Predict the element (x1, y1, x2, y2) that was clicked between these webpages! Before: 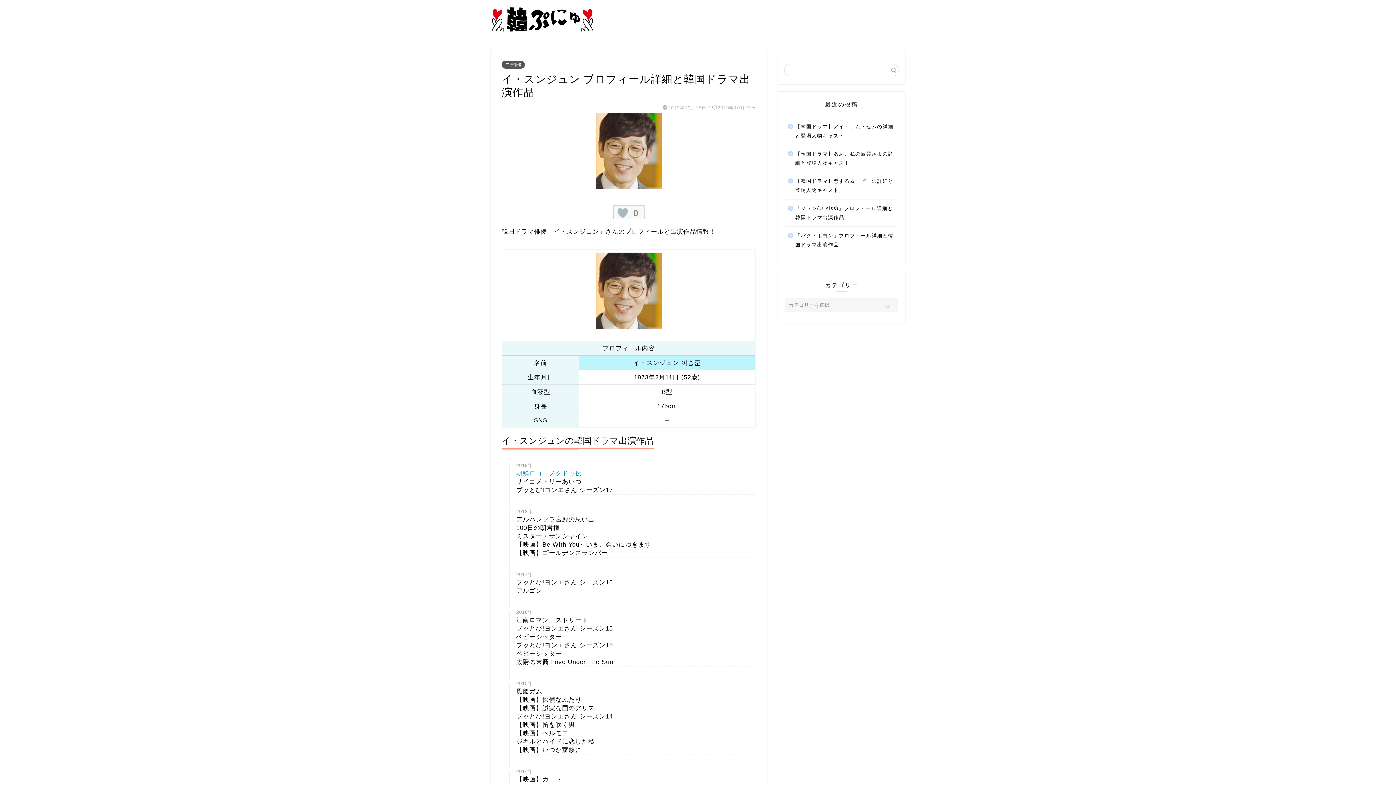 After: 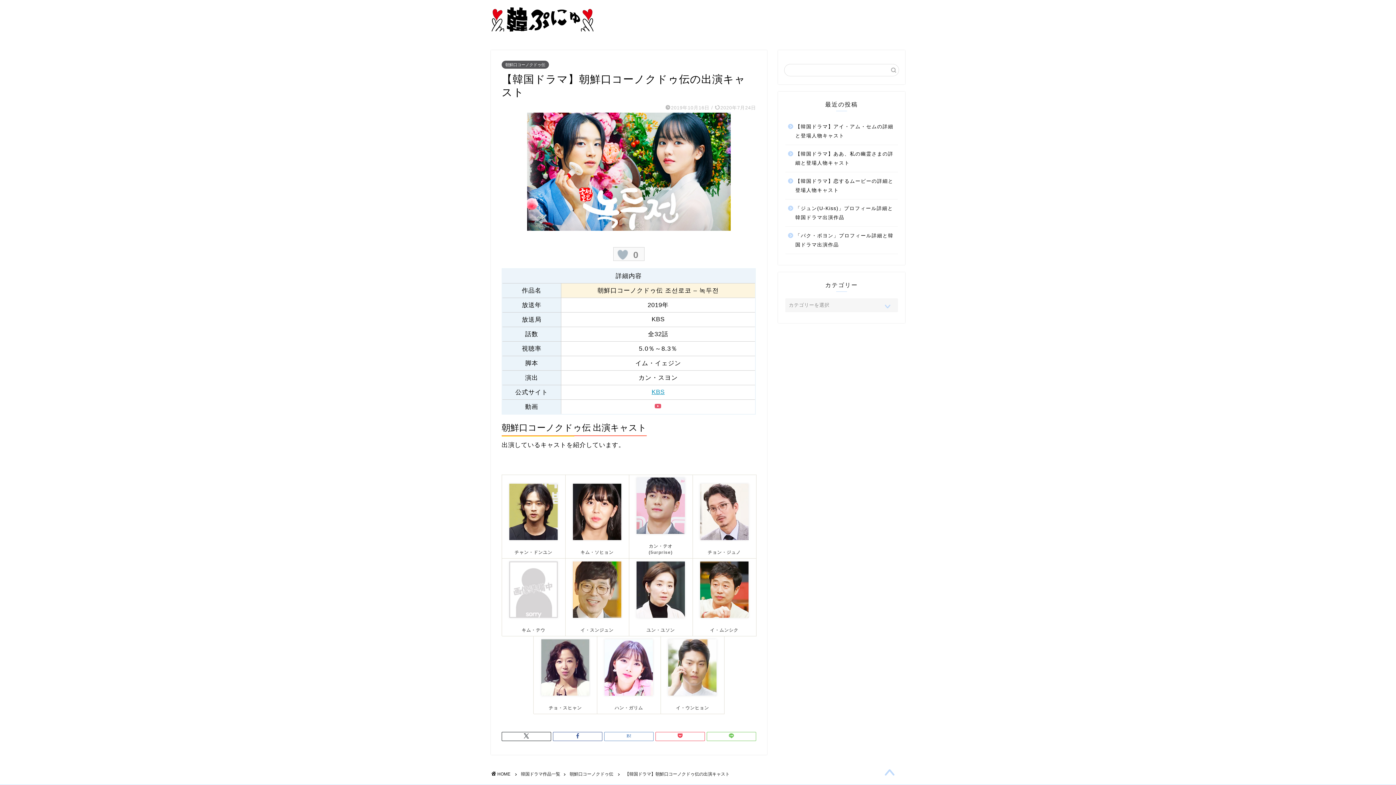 Action: label: 朝鮮ロコーノクドゥ伝 bbox: (516, 470, 581, 477)